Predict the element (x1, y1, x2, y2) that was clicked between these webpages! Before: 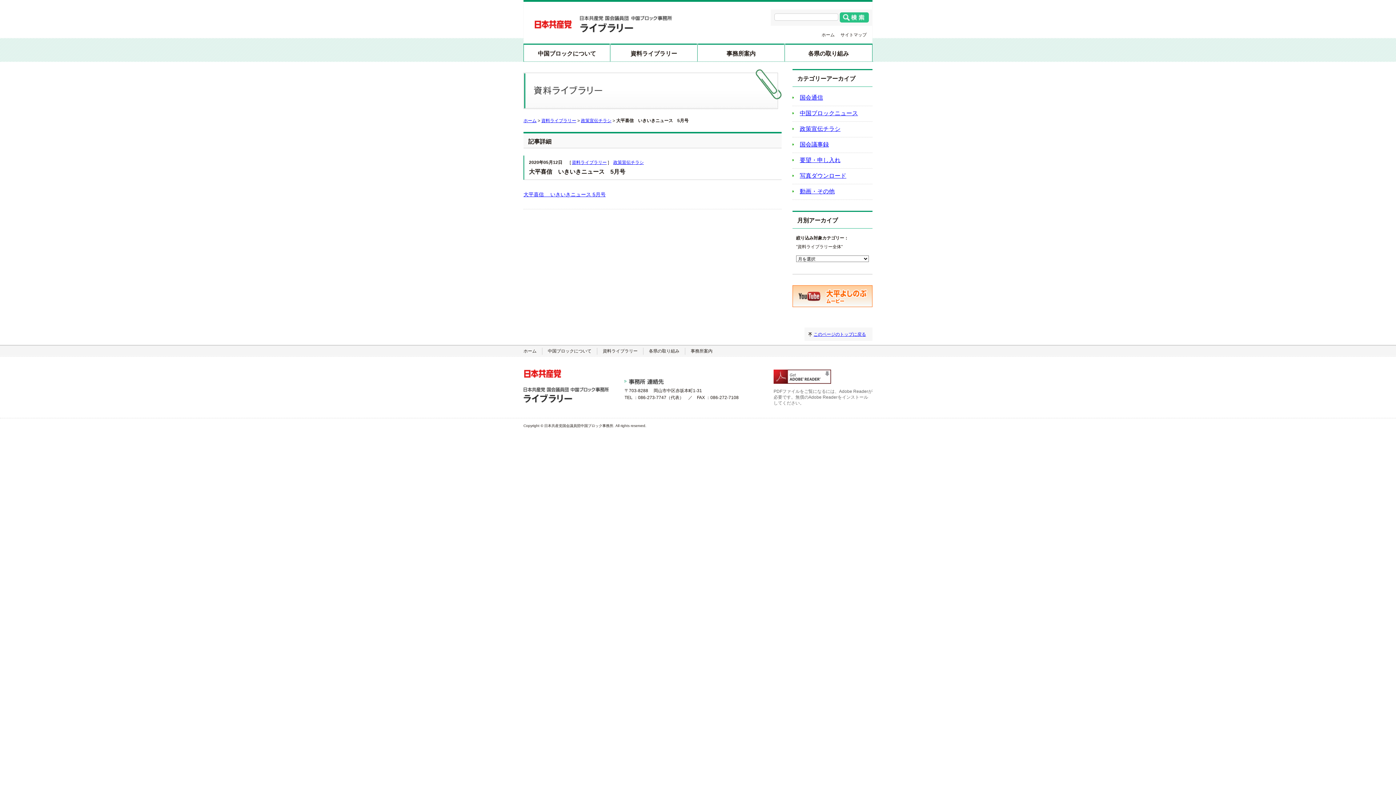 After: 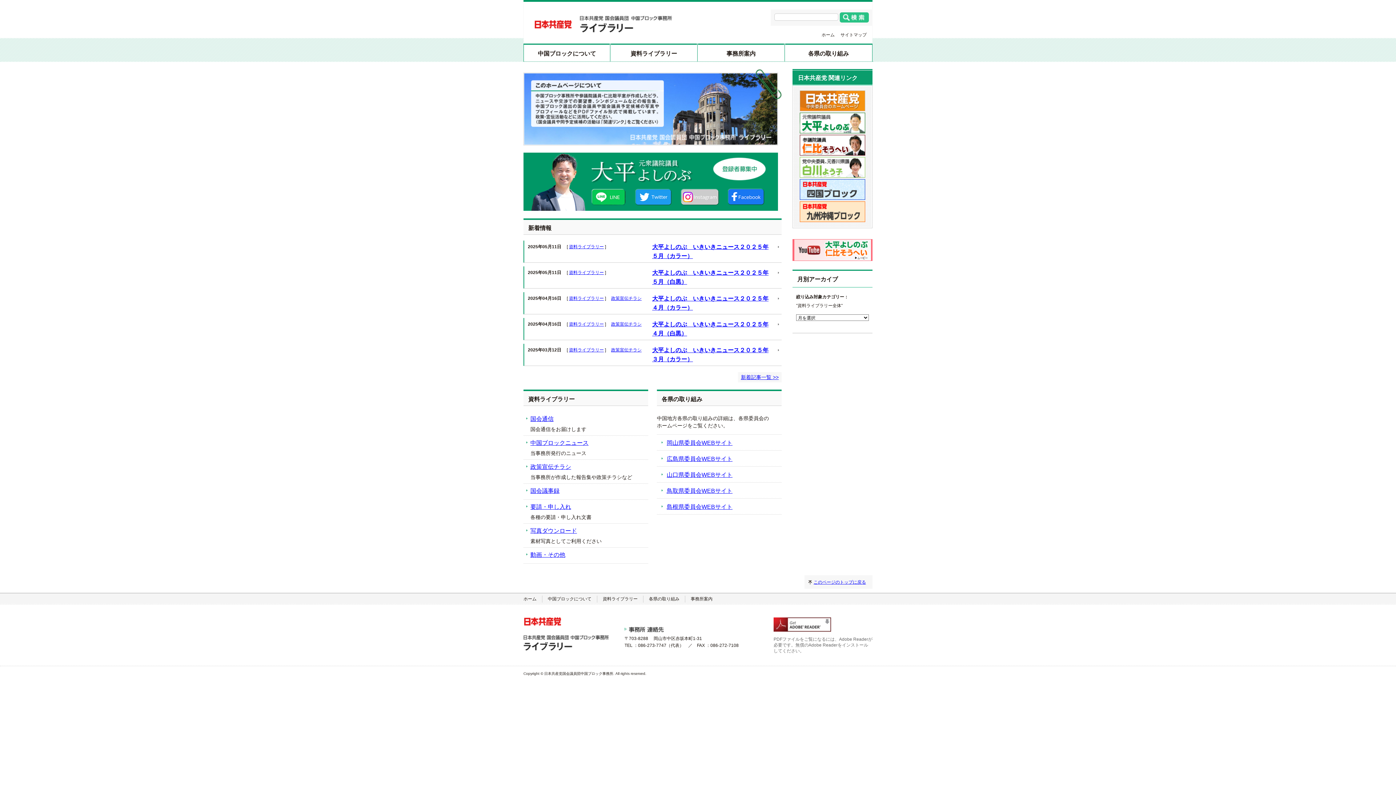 Action: label: 各県の取り組み bbox: (785, 43, 872, 61)